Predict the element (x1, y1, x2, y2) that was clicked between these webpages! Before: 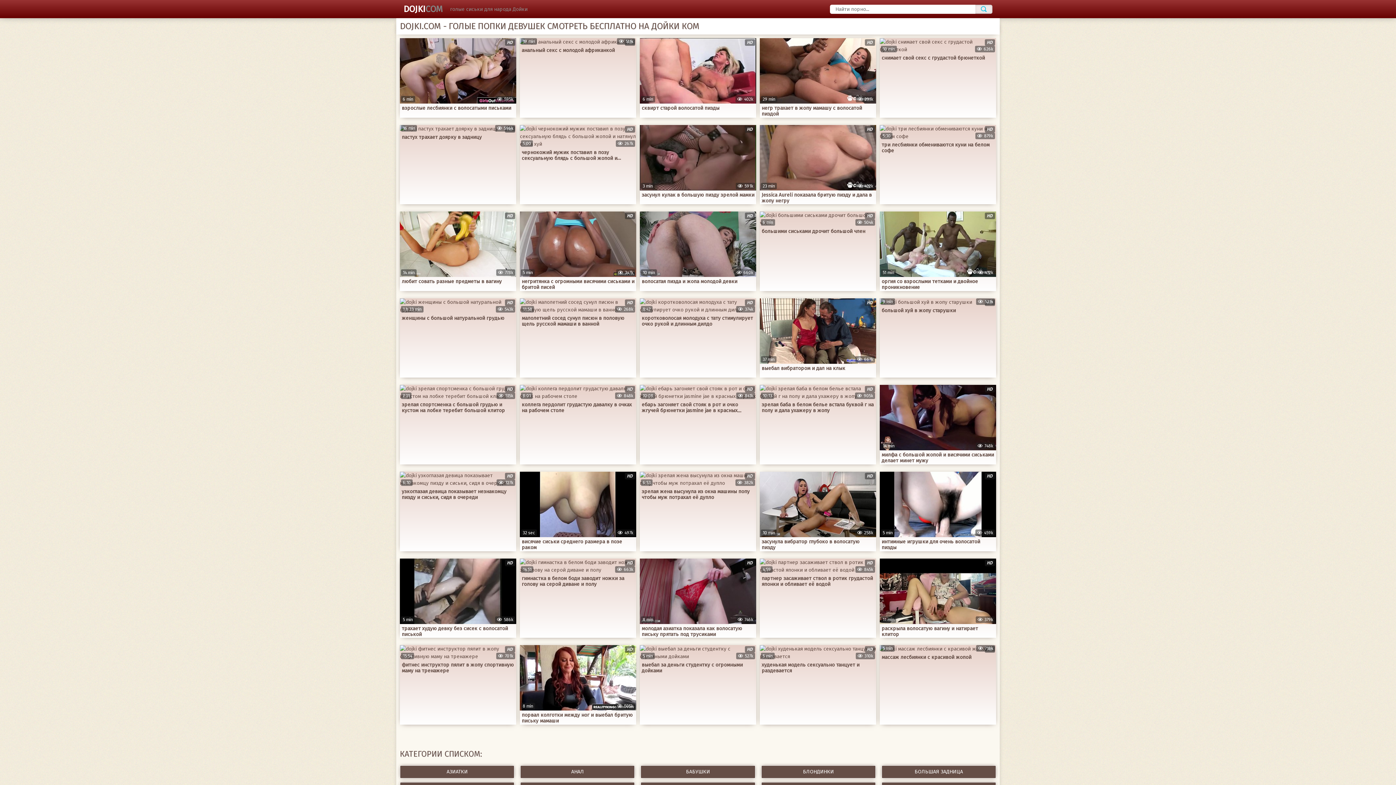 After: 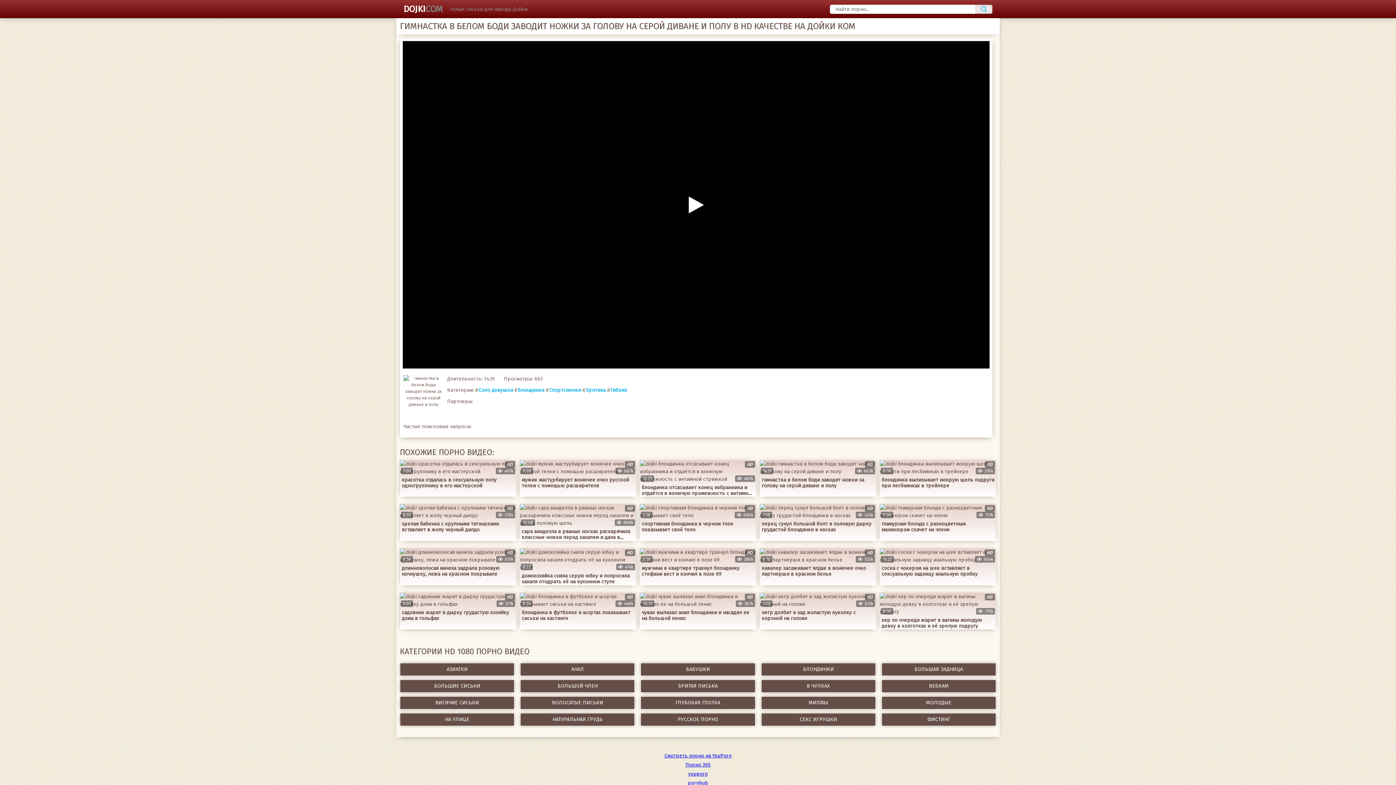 Action: bbox: (520, 558, 636, 588) label: HD
14:51
663k
гимнастка в белом боди заводит ножки за голову на серой диване и полу